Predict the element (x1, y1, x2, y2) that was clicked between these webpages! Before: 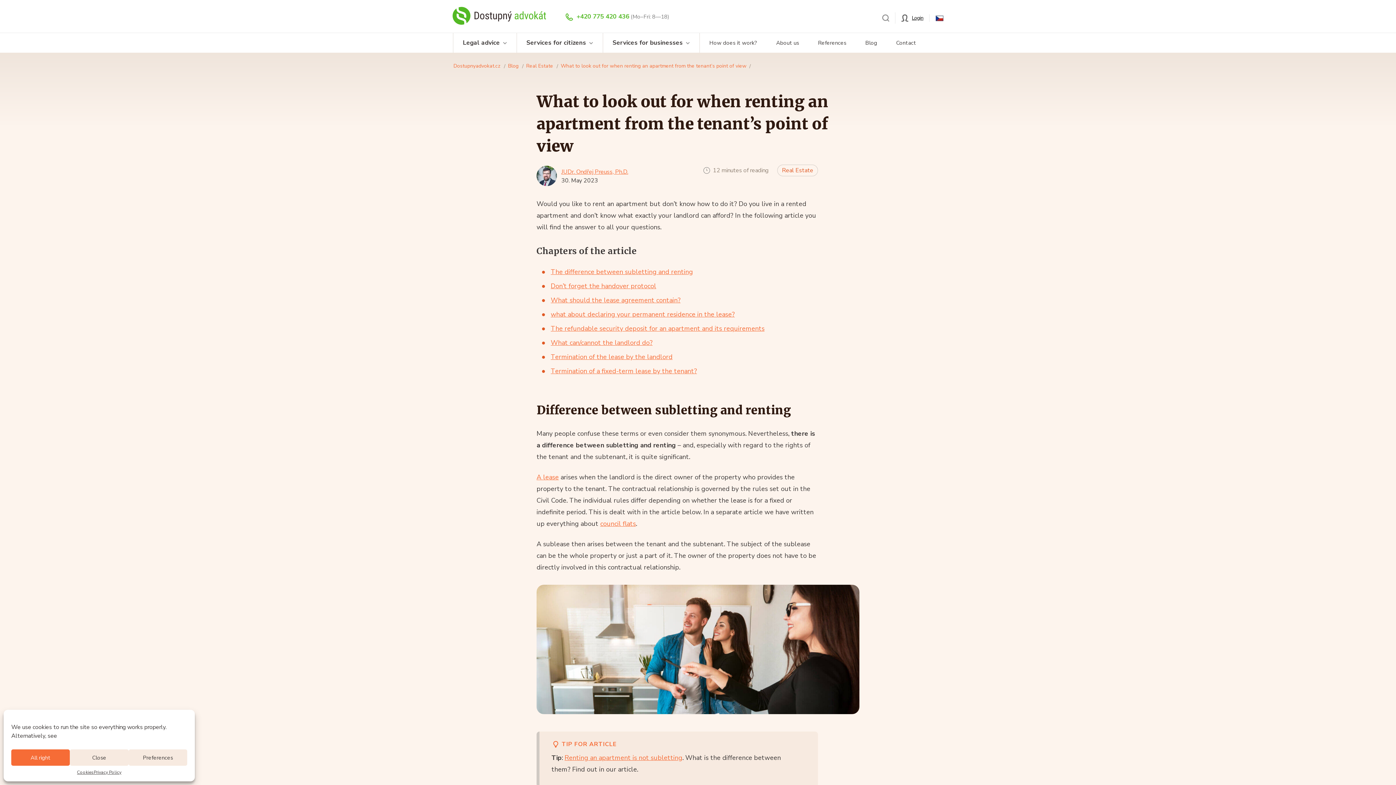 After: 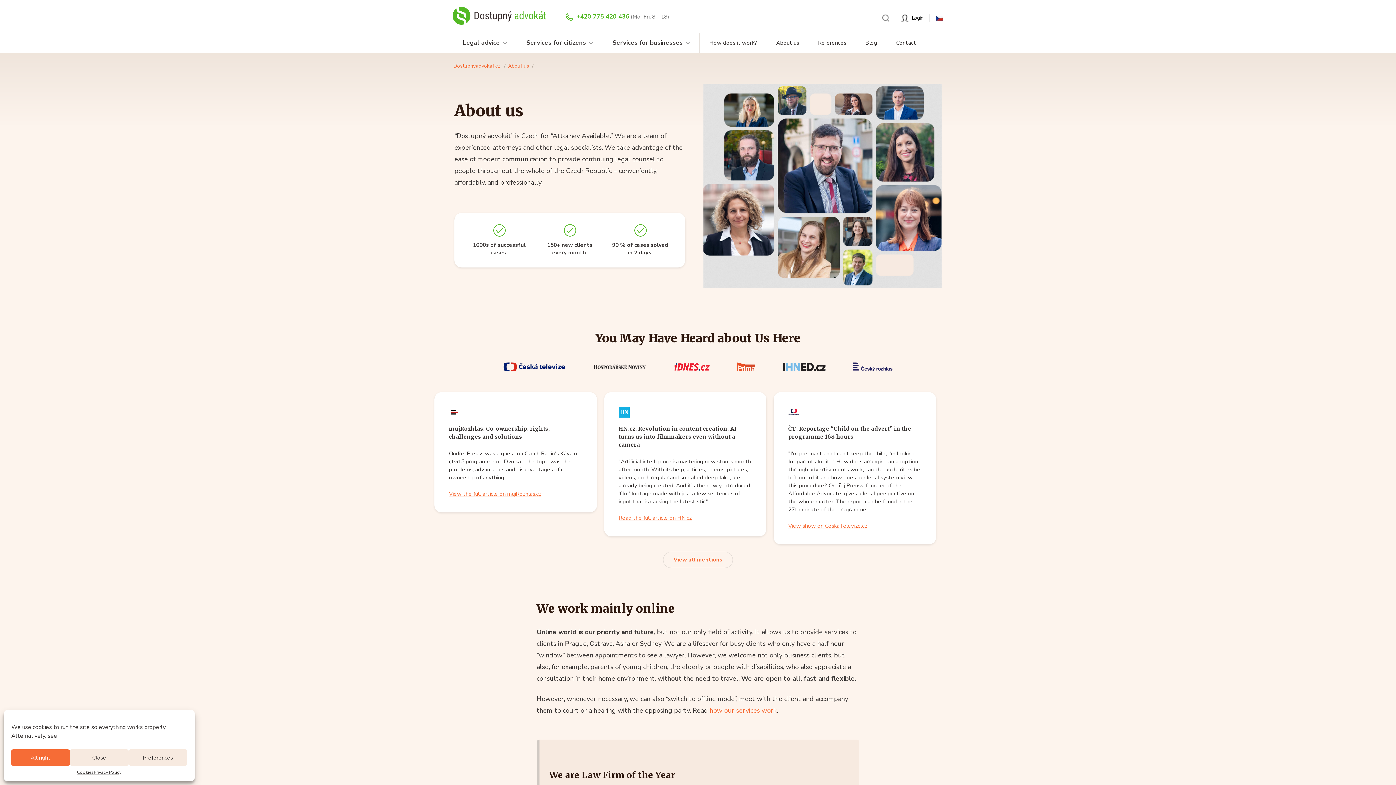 Action: label: About us bbox: (766, 33, 808, 52)